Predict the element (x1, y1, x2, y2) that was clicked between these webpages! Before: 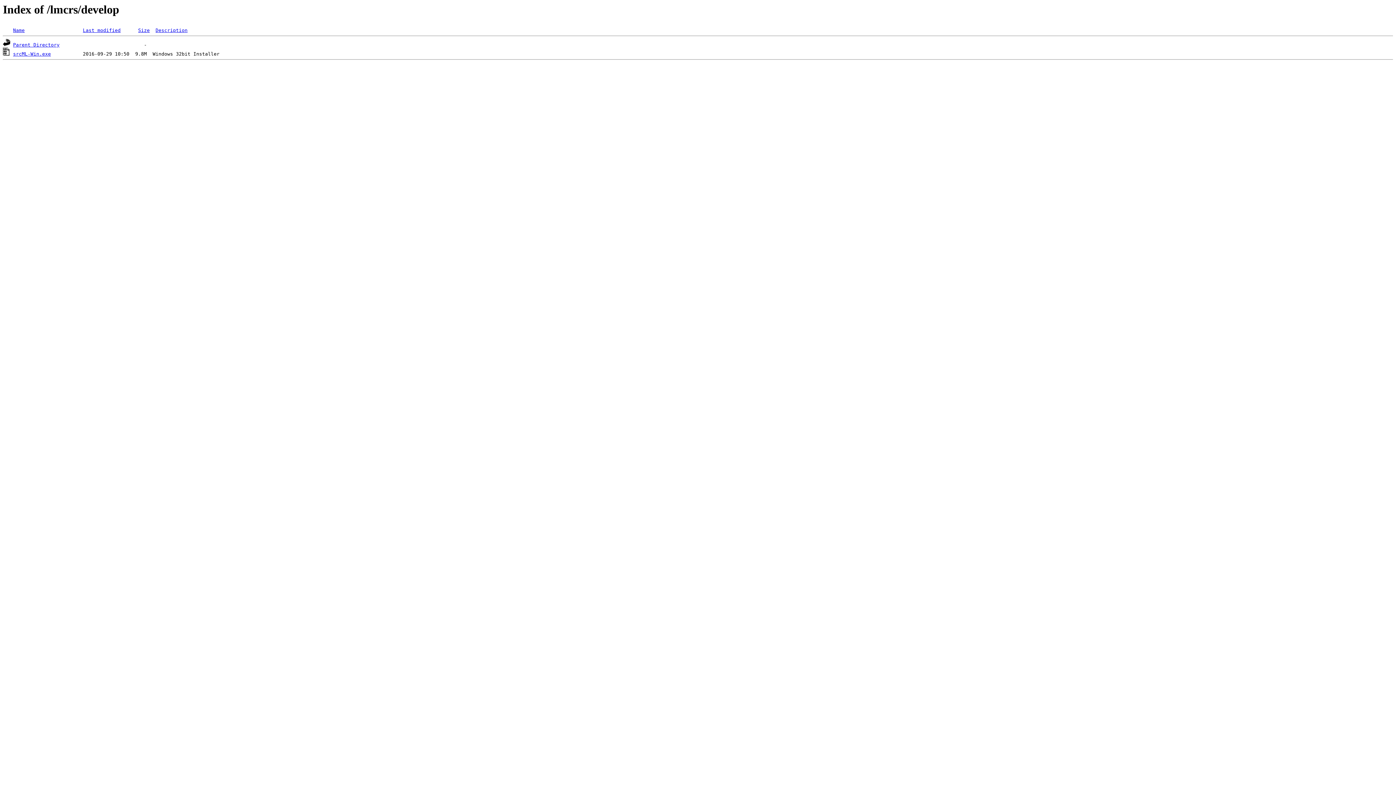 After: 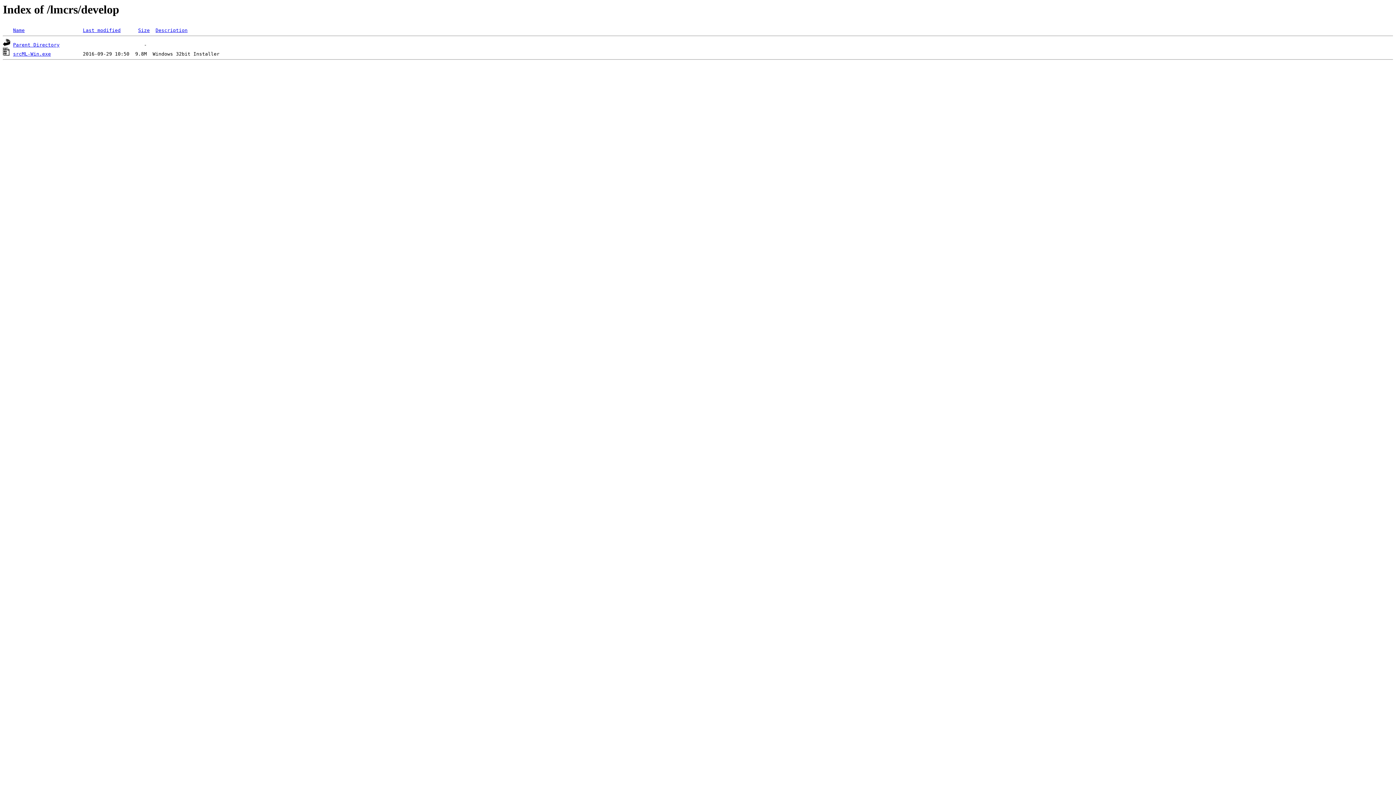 Action: label: srcML-Win.exe bbox: (13, 51, 50, 56)